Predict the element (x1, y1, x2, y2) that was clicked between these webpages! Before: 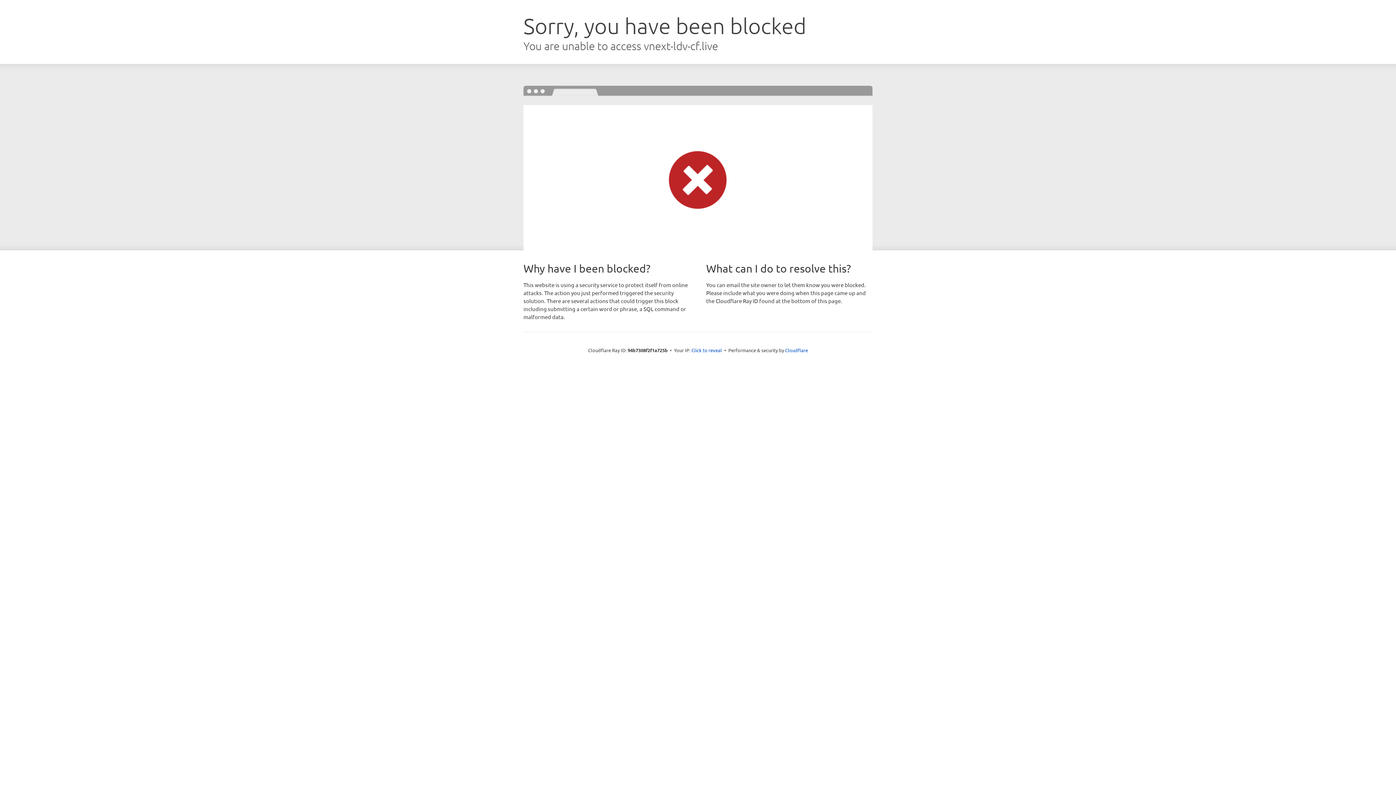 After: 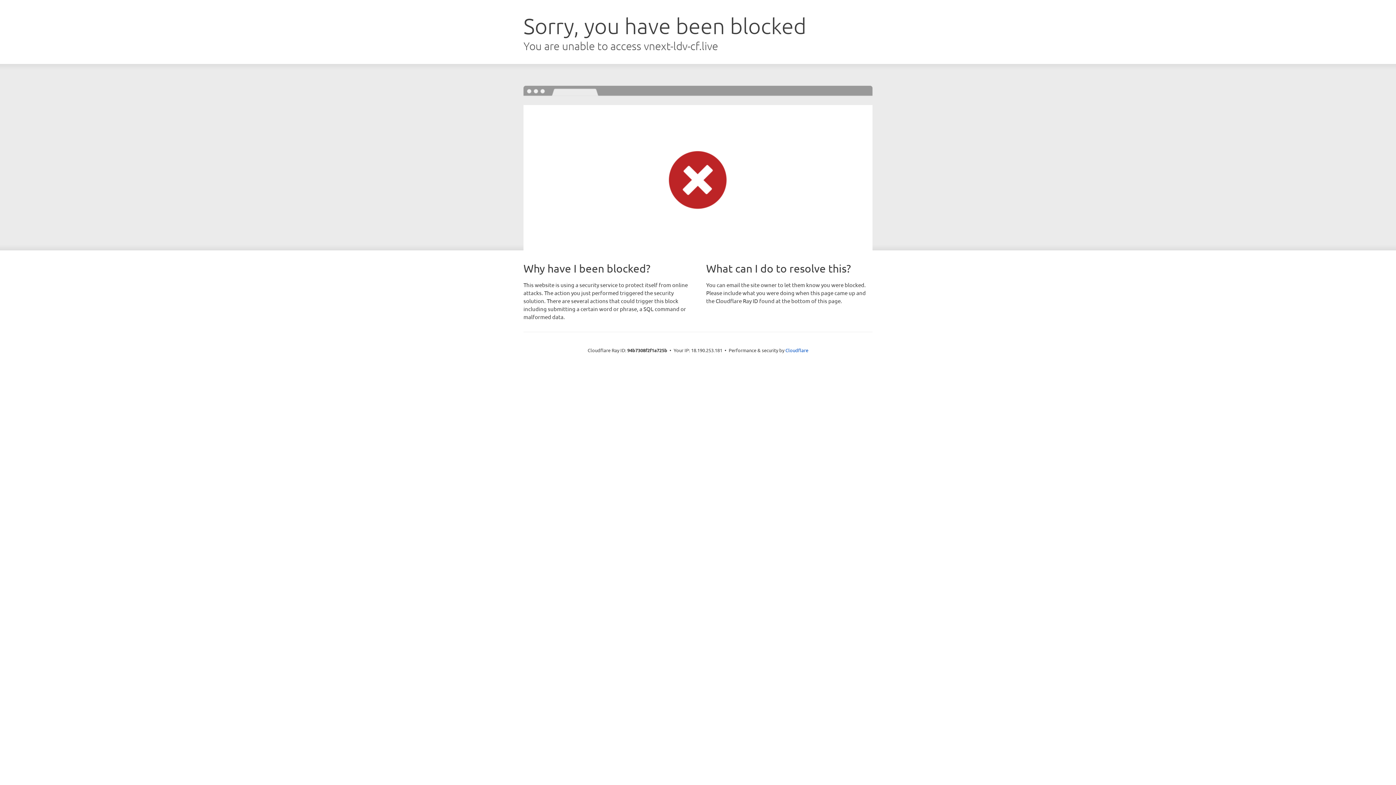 Action: bbox: (691, 346, 722, 353) label: Click to reveal